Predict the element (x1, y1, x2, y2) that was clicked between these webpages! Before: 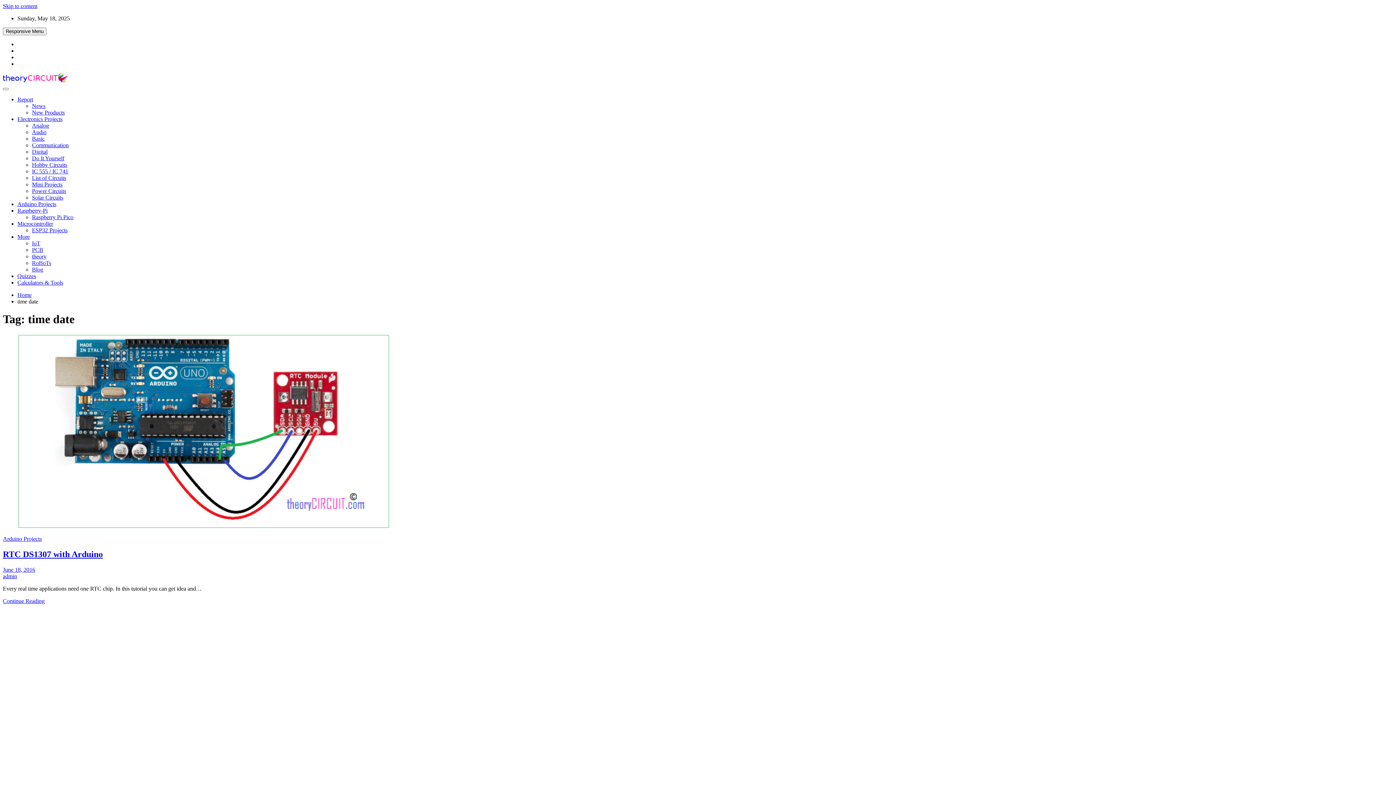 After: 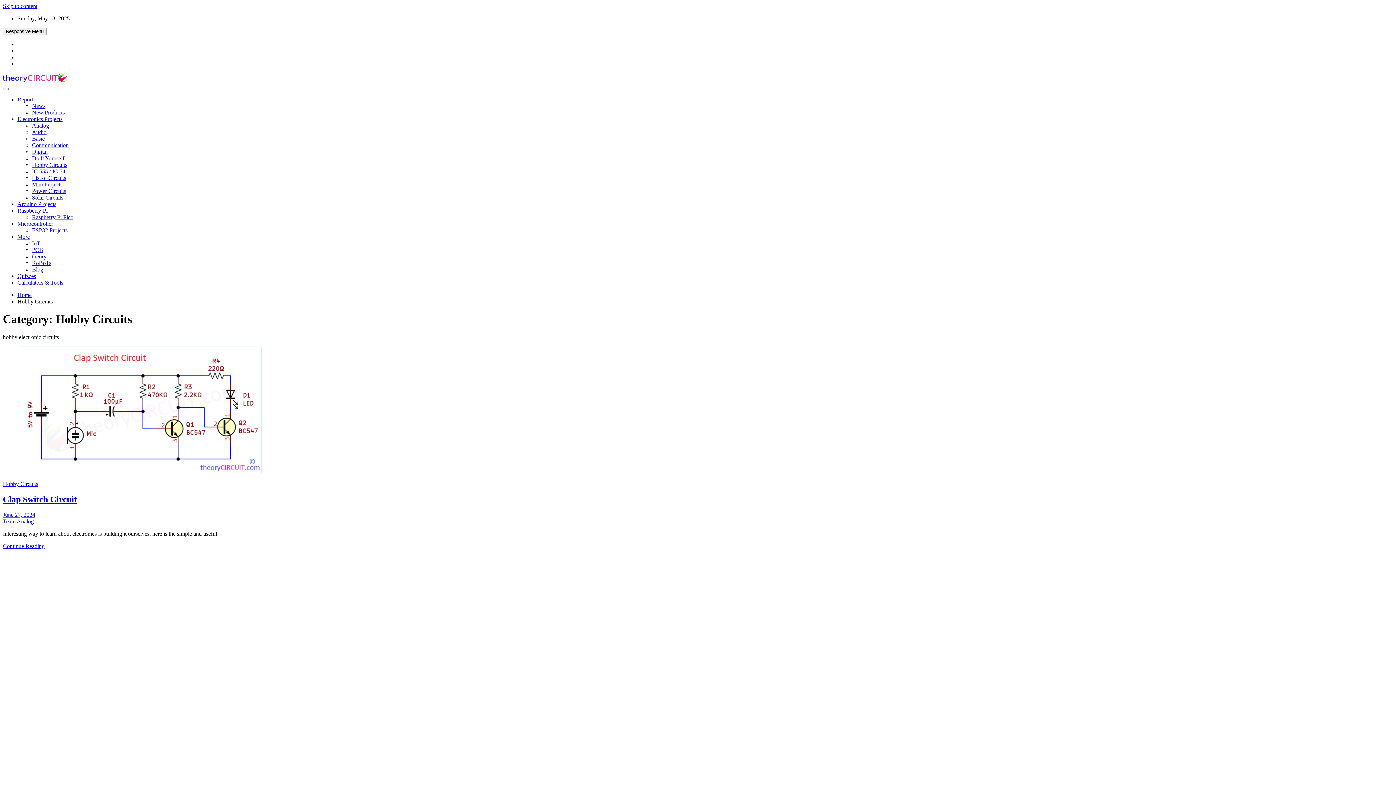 Action: label: Hobby Circuits bbox: (32, 161, 67, 168)